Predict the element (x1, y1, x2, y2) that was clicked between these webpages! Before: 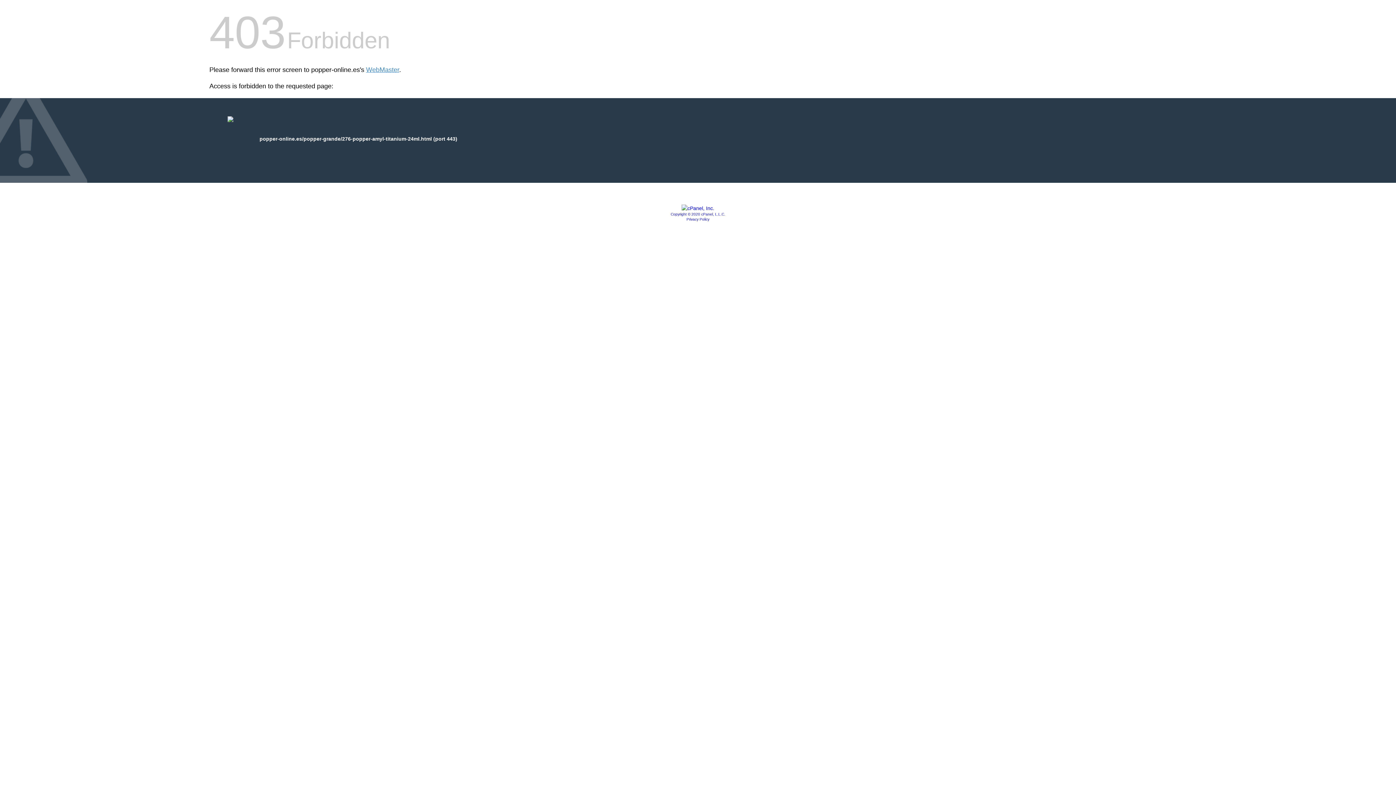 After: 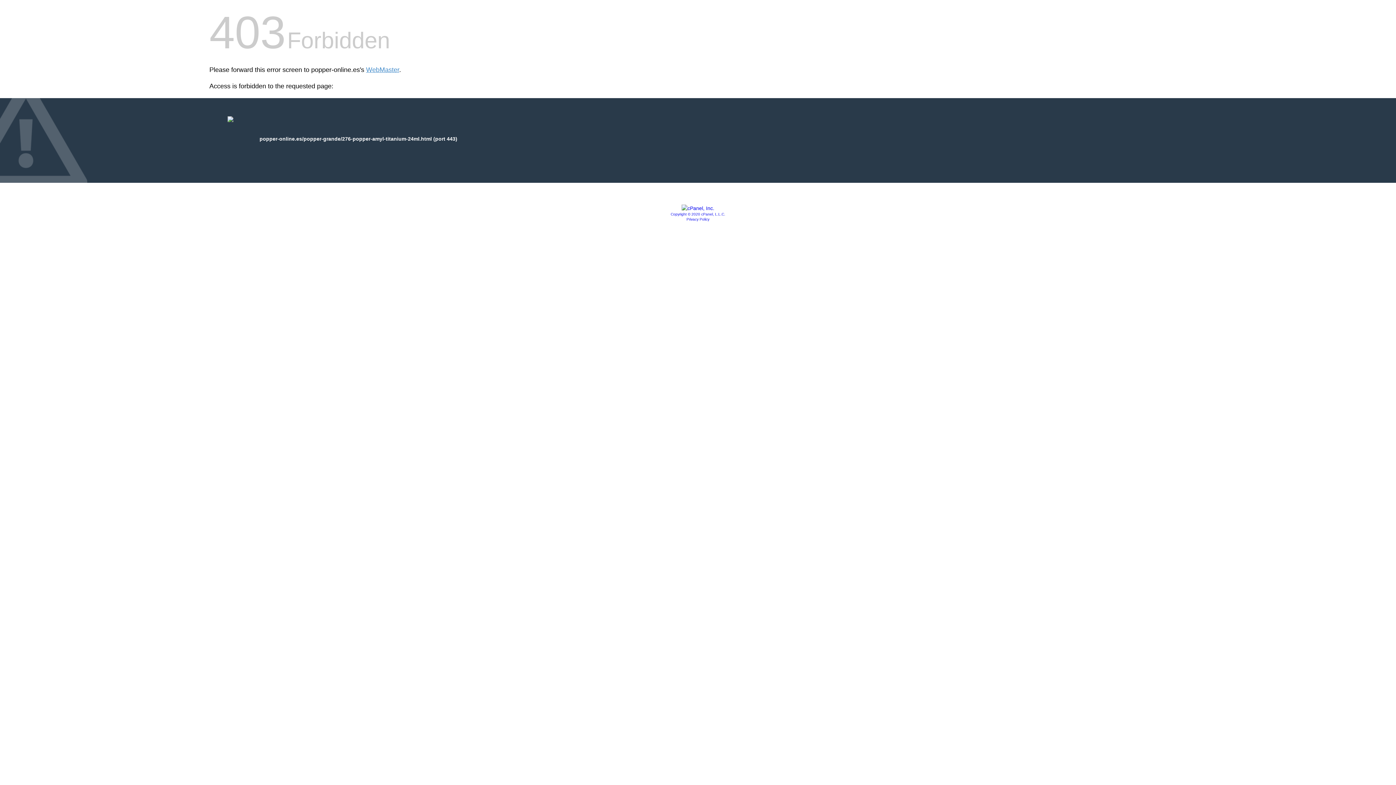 Action: label: Copyright © 2020 cPanel, L.L.C. bbox: (670, 212, 725, 216)